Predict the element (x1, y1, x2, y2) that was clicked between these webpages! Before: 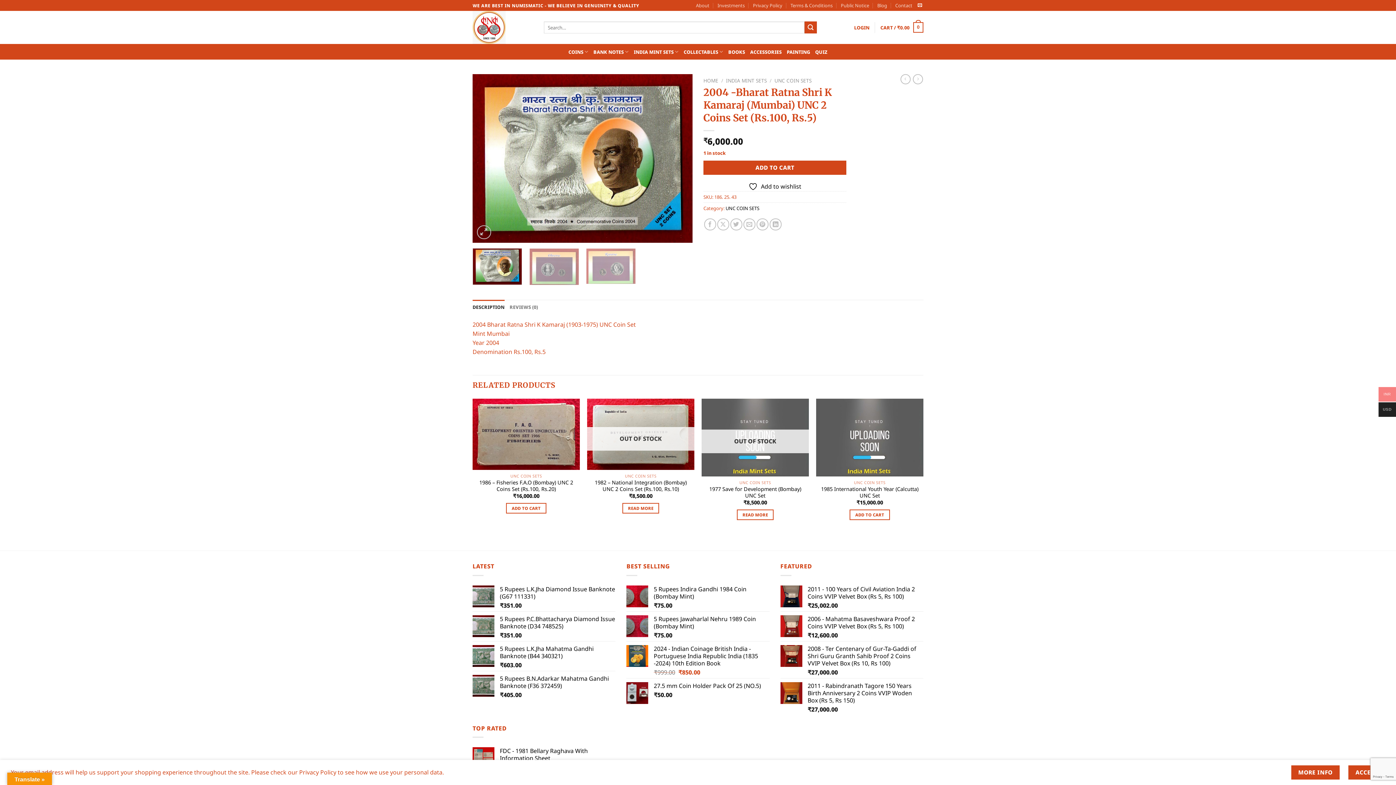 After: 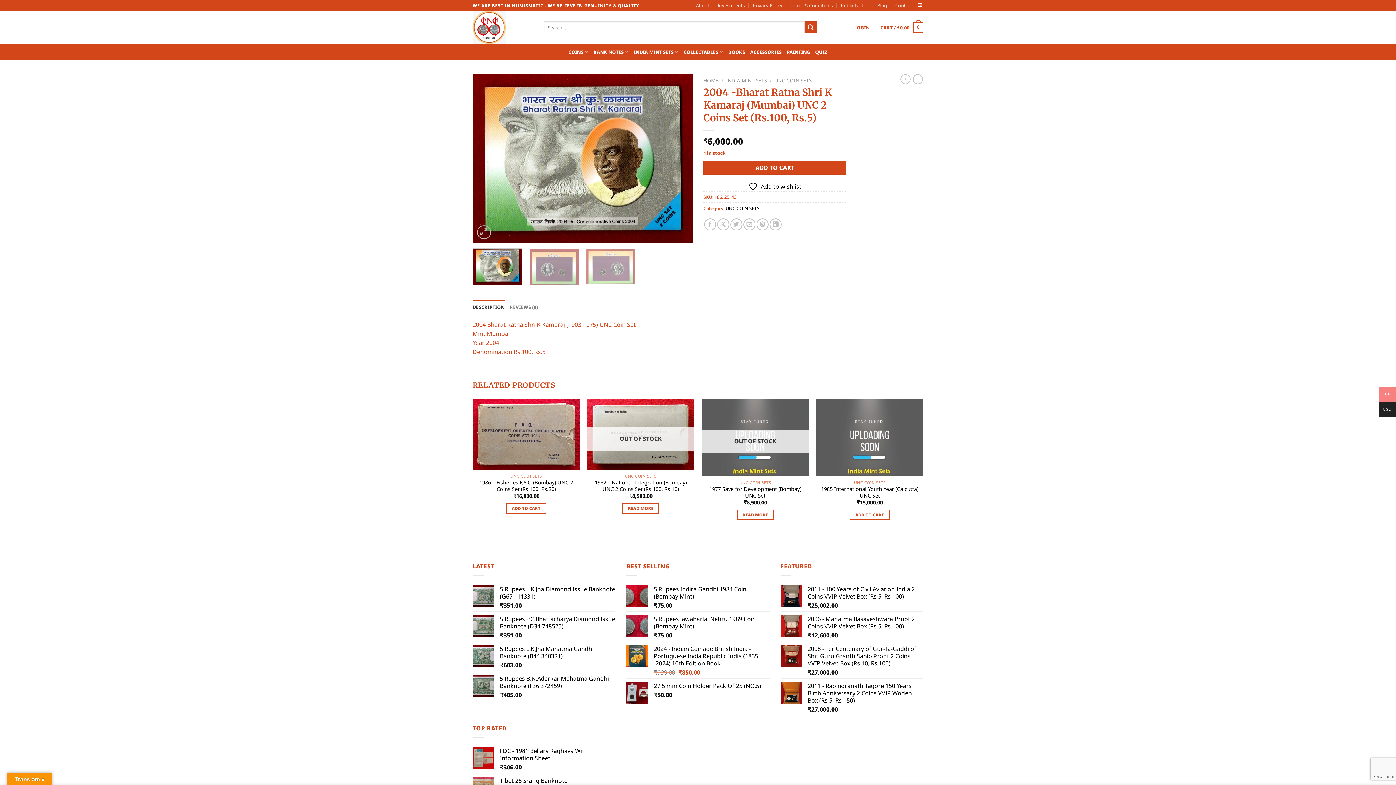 Action: label: ACCEPT bbox: (1348, 765, 1385, 780)